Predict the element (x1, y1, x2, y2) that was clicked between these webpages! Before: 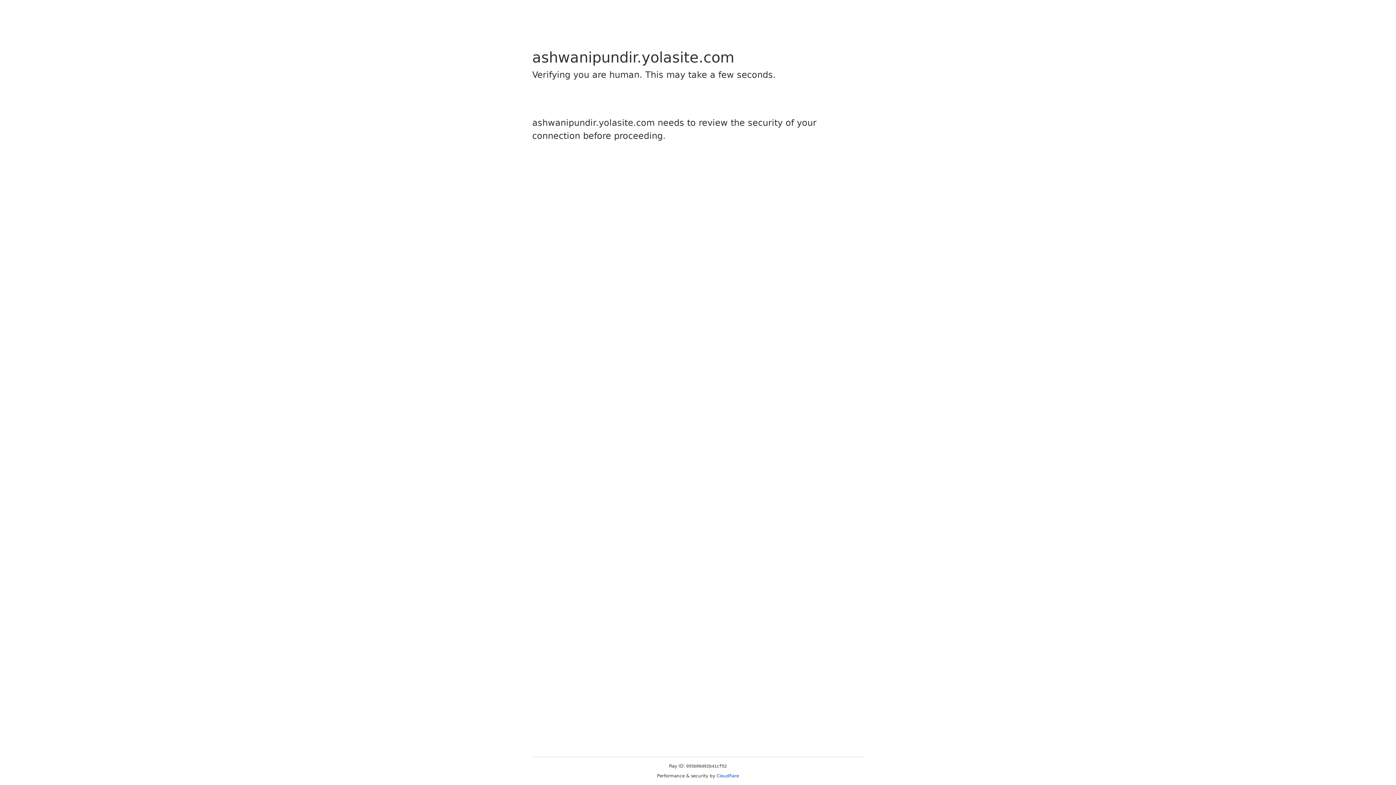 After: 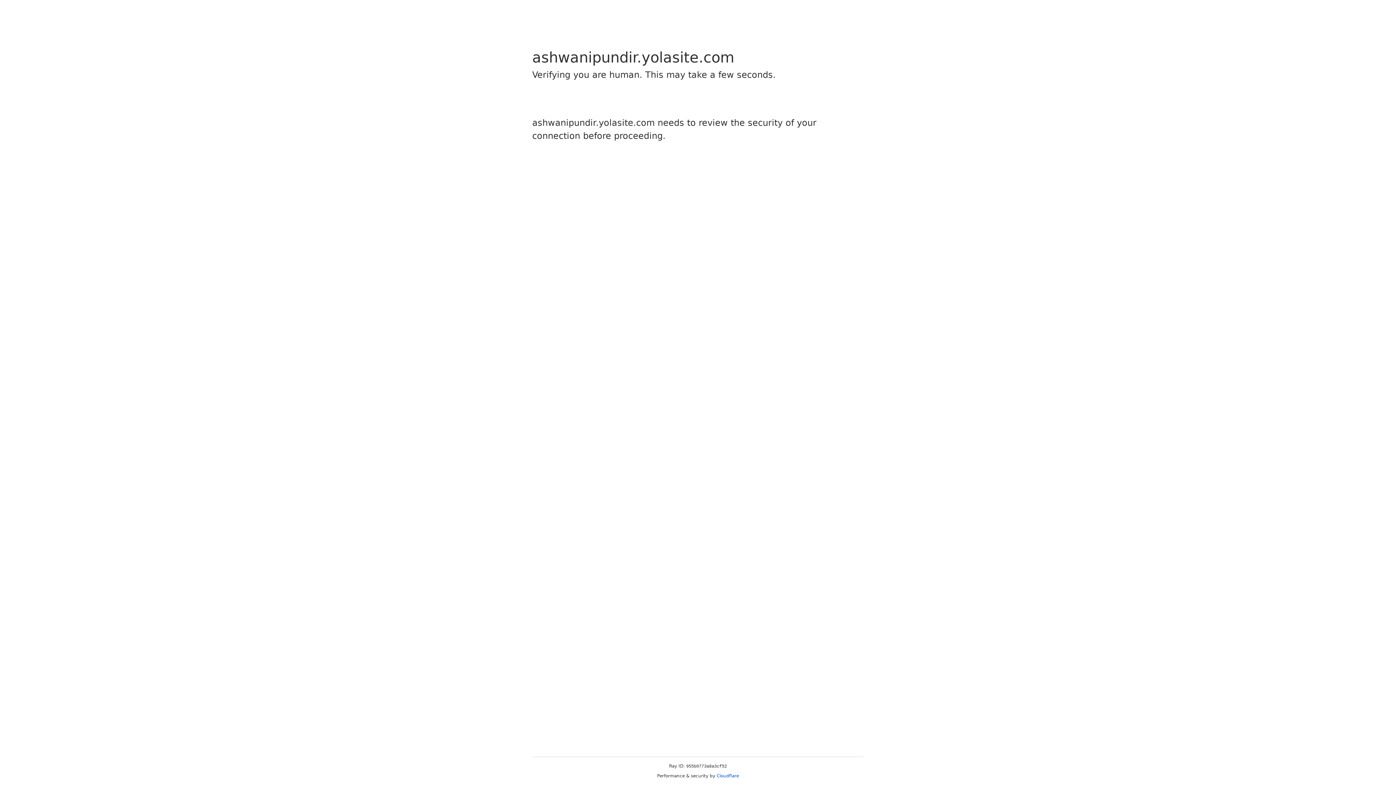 Action: bbox: (716, 773, 739, 778) label: Cloudflare